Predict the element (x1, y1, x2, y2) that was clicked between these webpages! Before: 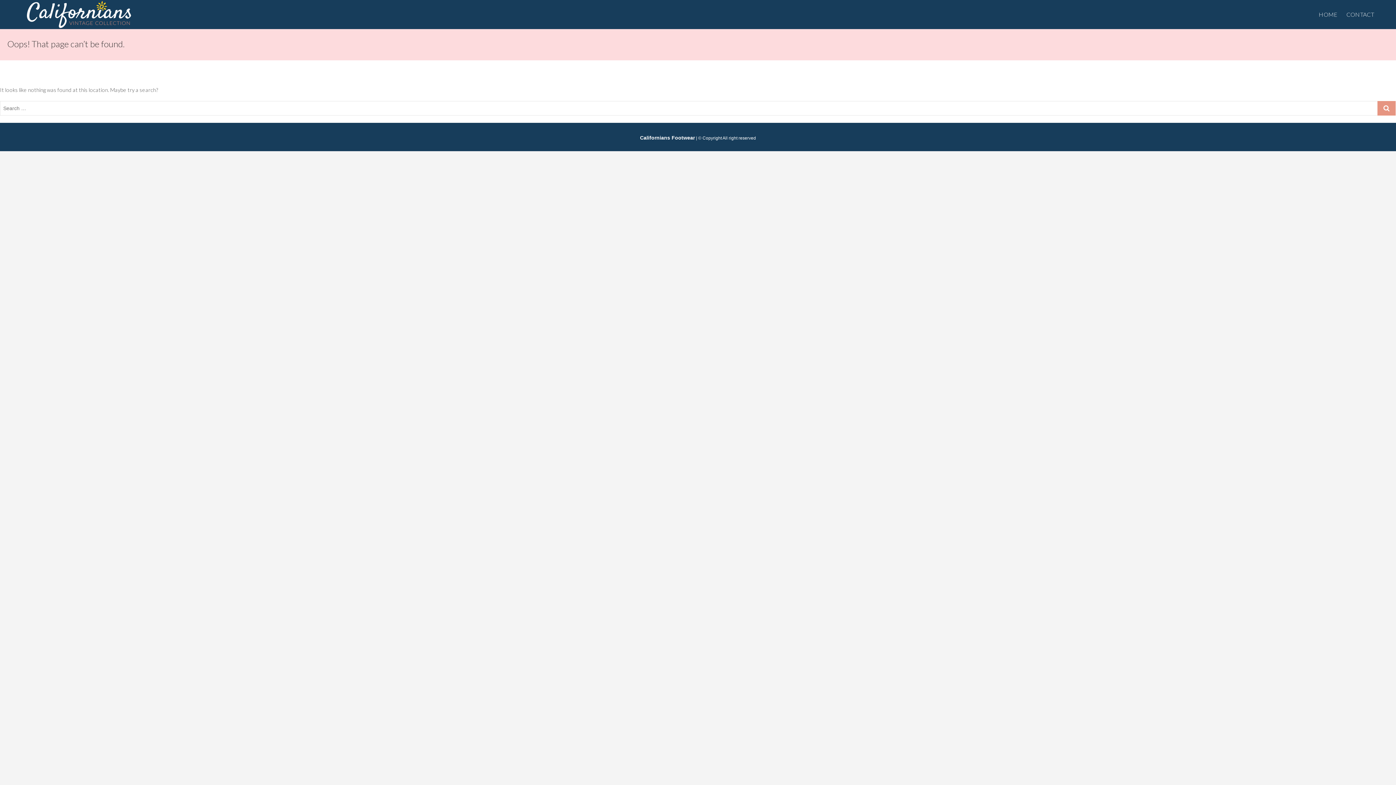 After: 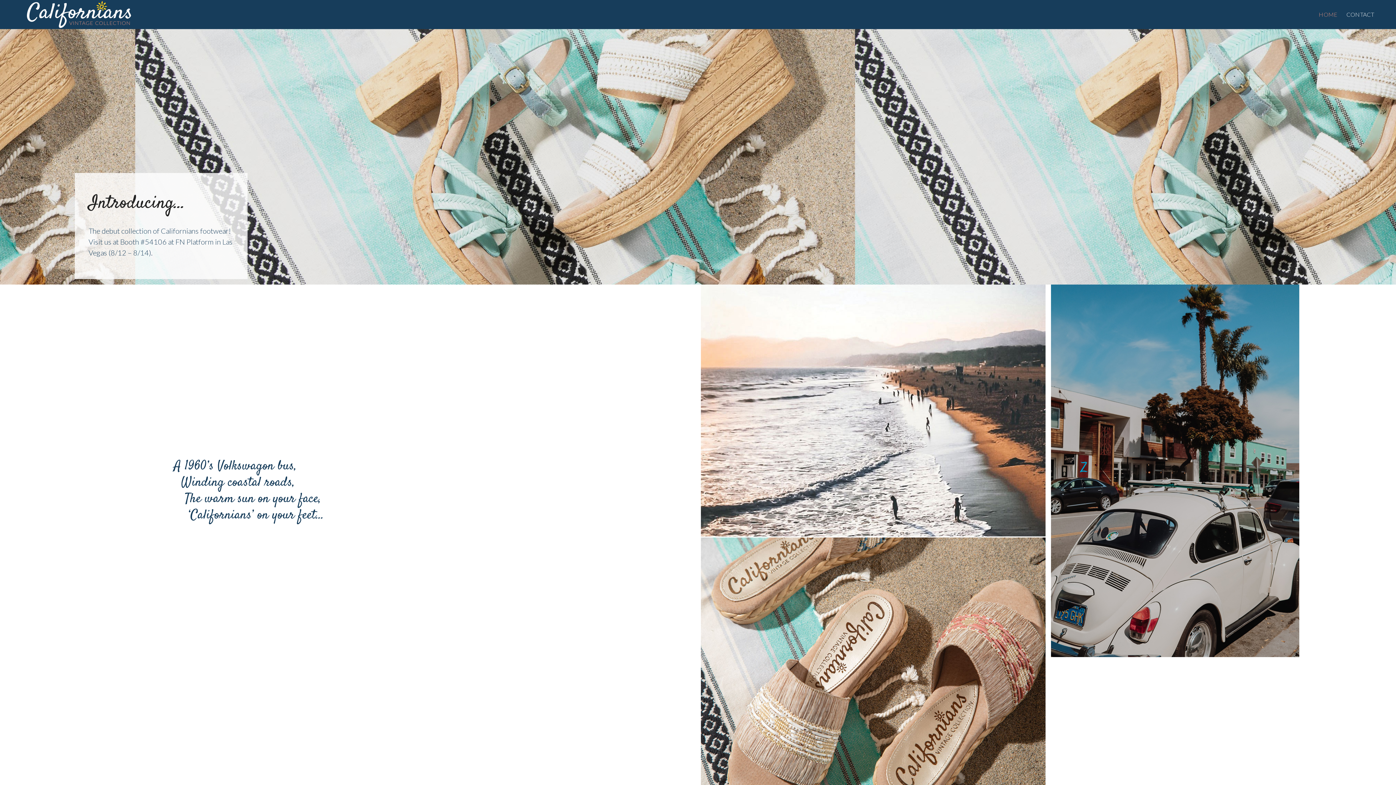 Action: bbox: (1315, 5, 1341, 23) label: HOME